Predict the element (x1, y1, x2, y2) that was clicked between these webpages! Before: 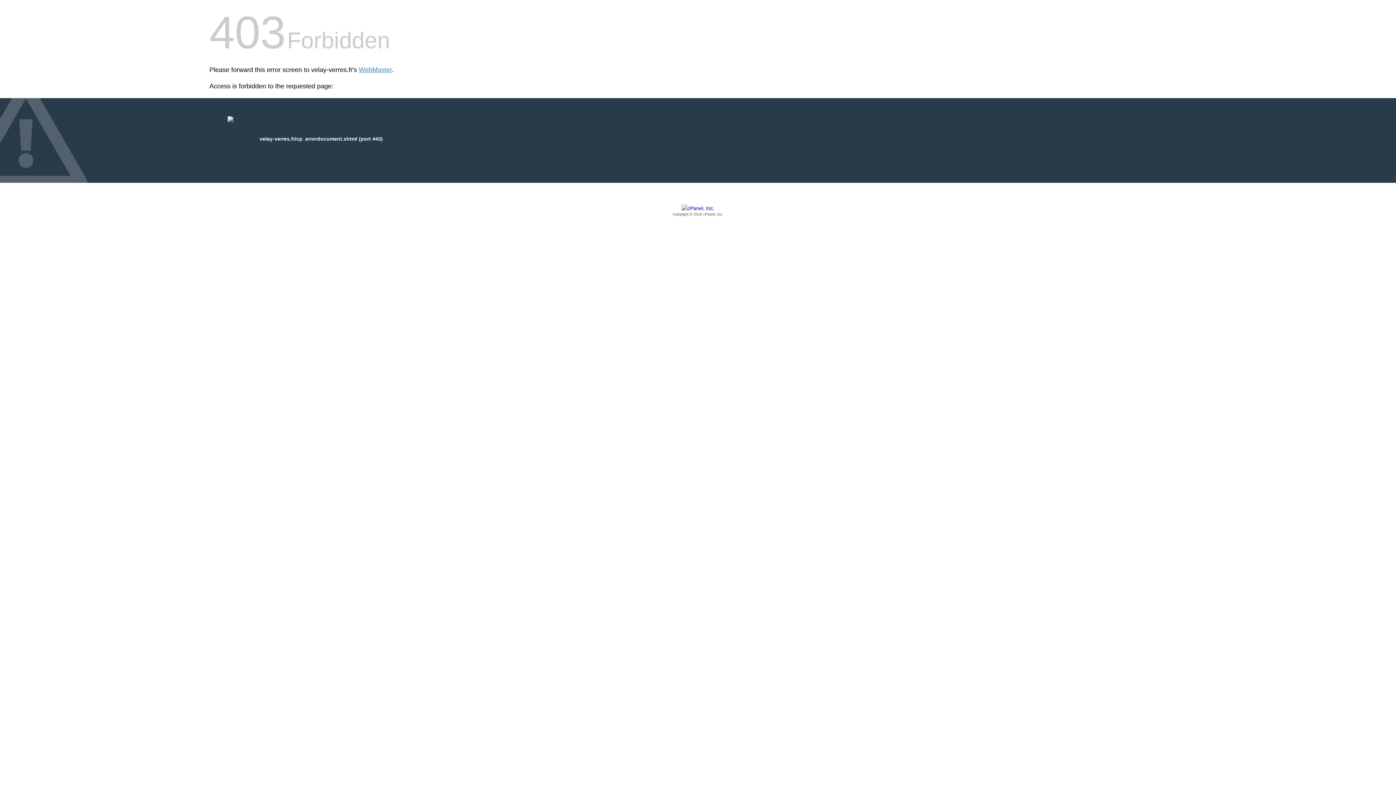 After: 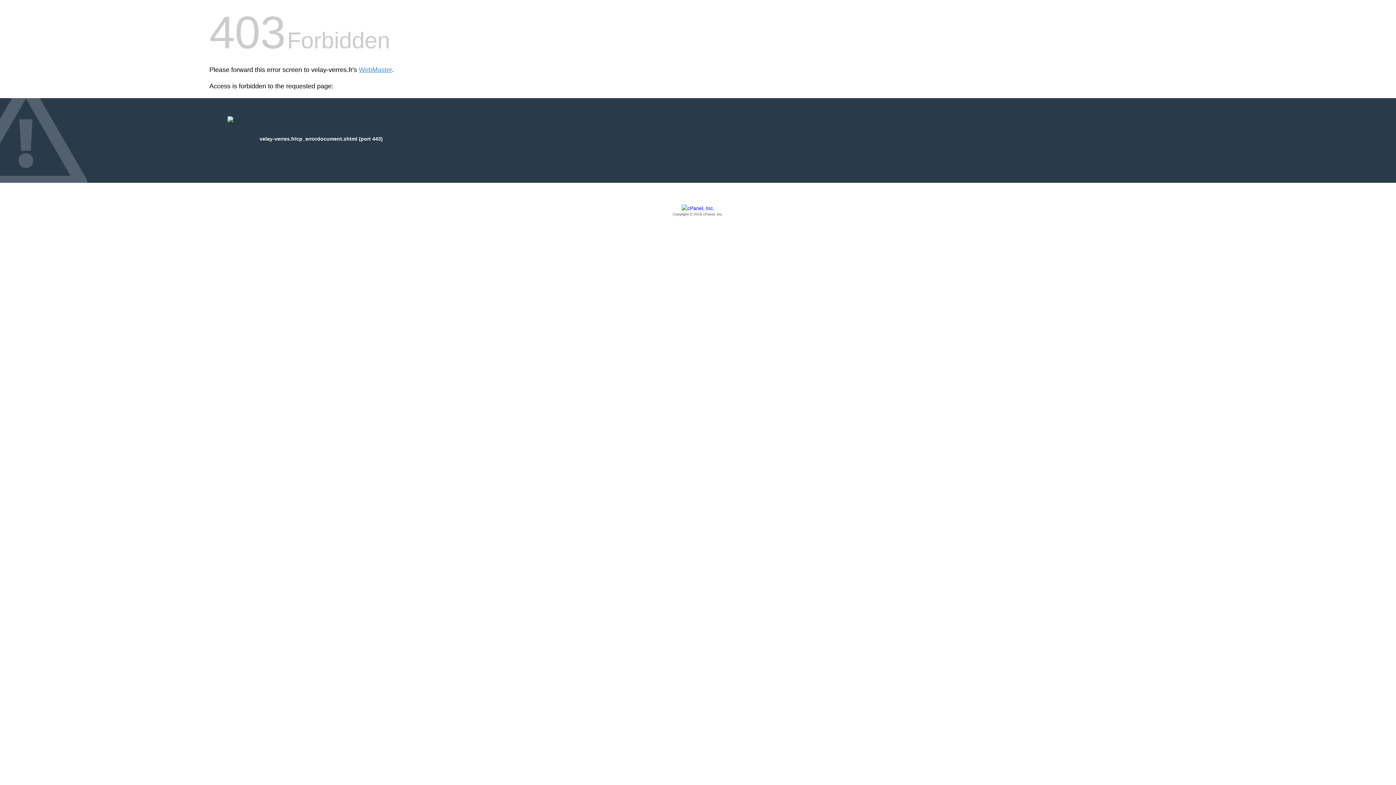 Action: label: Copyright © 2016 cPanel, Inc. bbox: (209, 205, 1186, 217)